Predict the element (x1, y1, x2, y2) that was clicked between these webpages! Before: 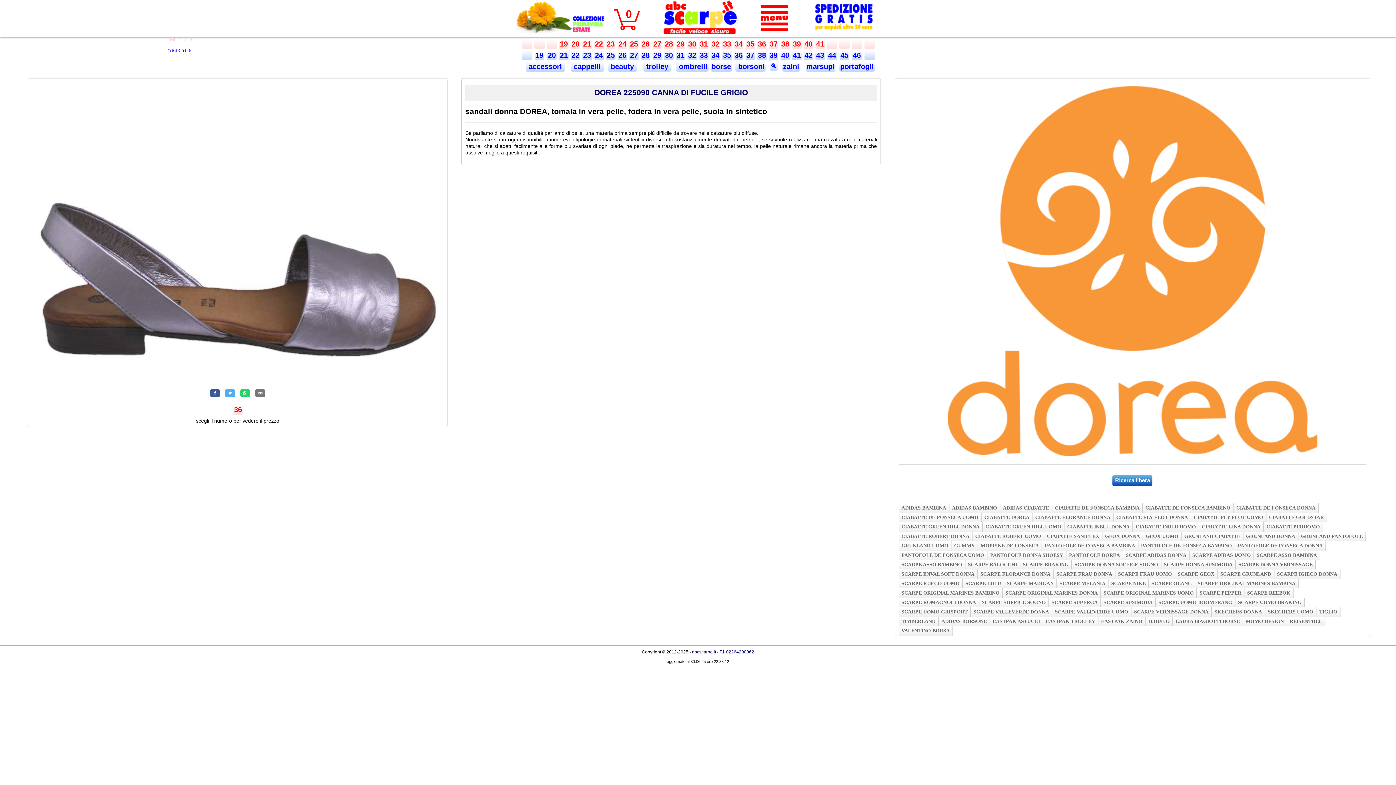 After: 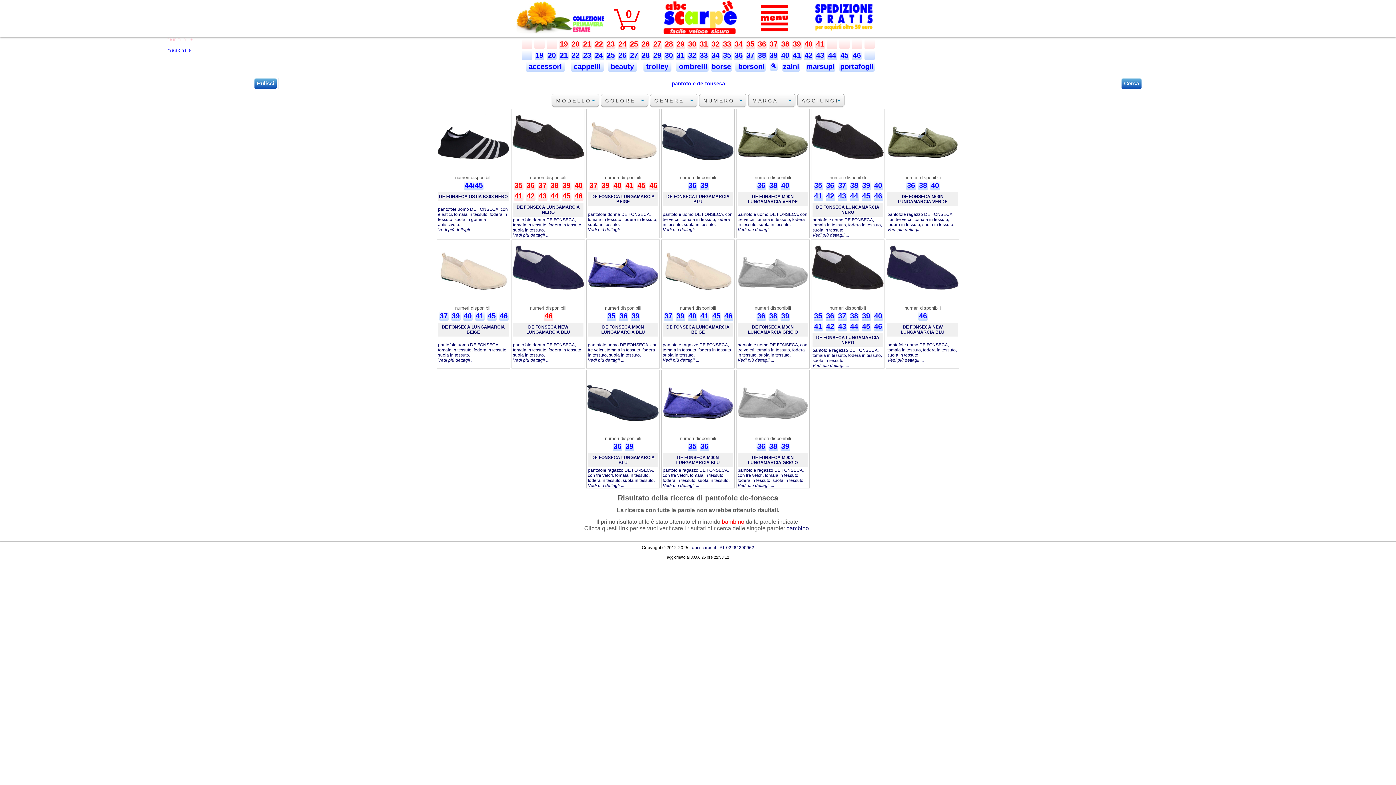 Action: bbox: (1138, 541, 1235, 551) label: PANTOFOLE DE FONSECA BAMBINO